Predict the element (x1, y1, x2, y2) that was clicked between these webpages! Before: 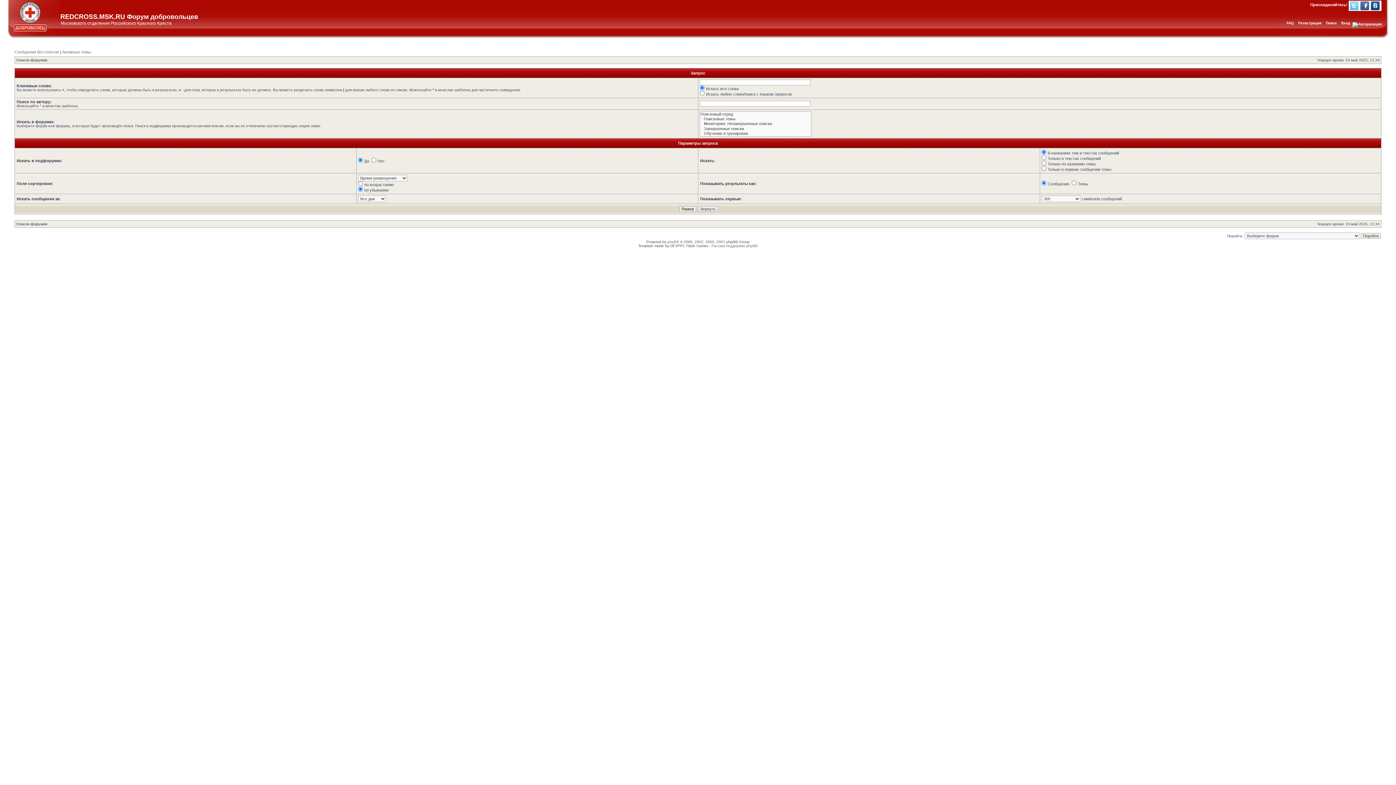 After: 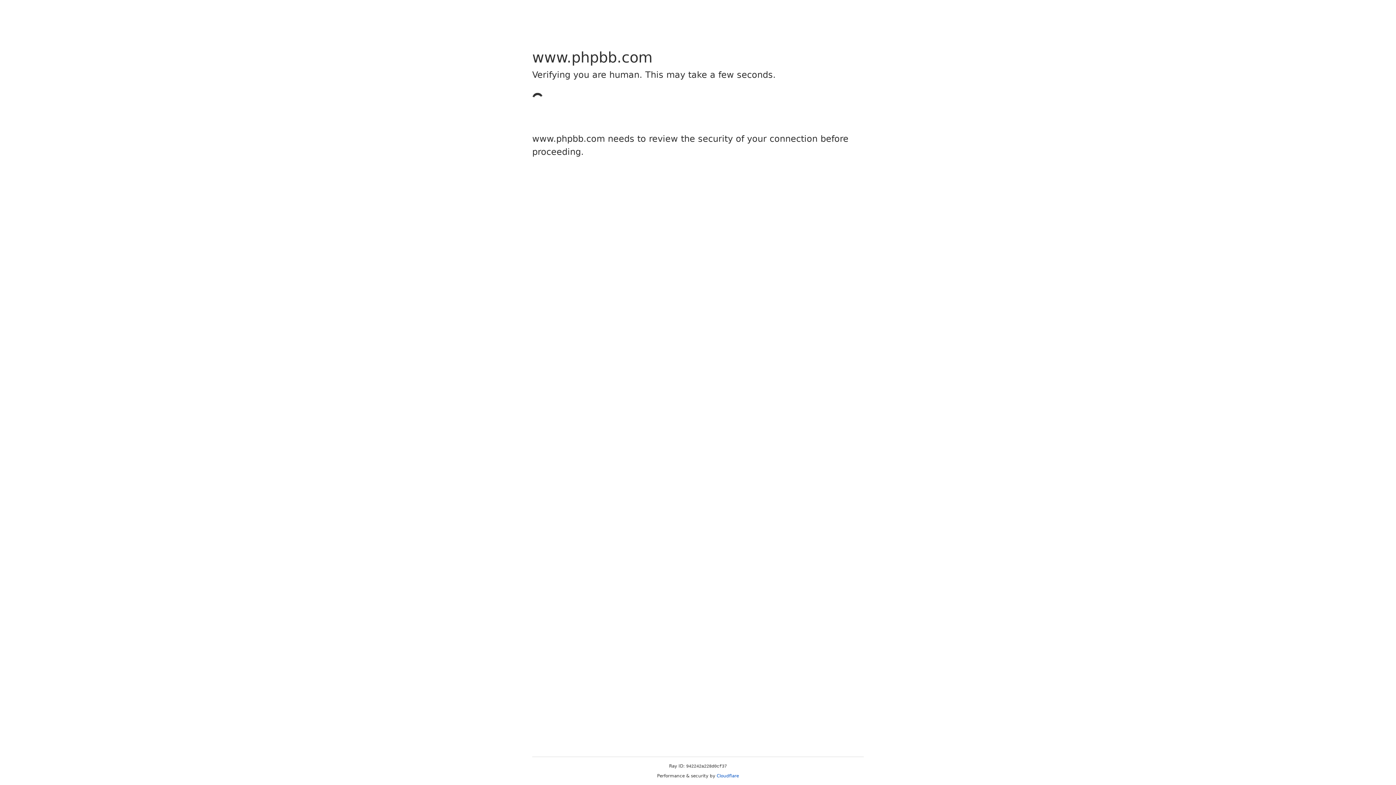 Action: label: phpBB bbox: (667, 240, 679, 244)